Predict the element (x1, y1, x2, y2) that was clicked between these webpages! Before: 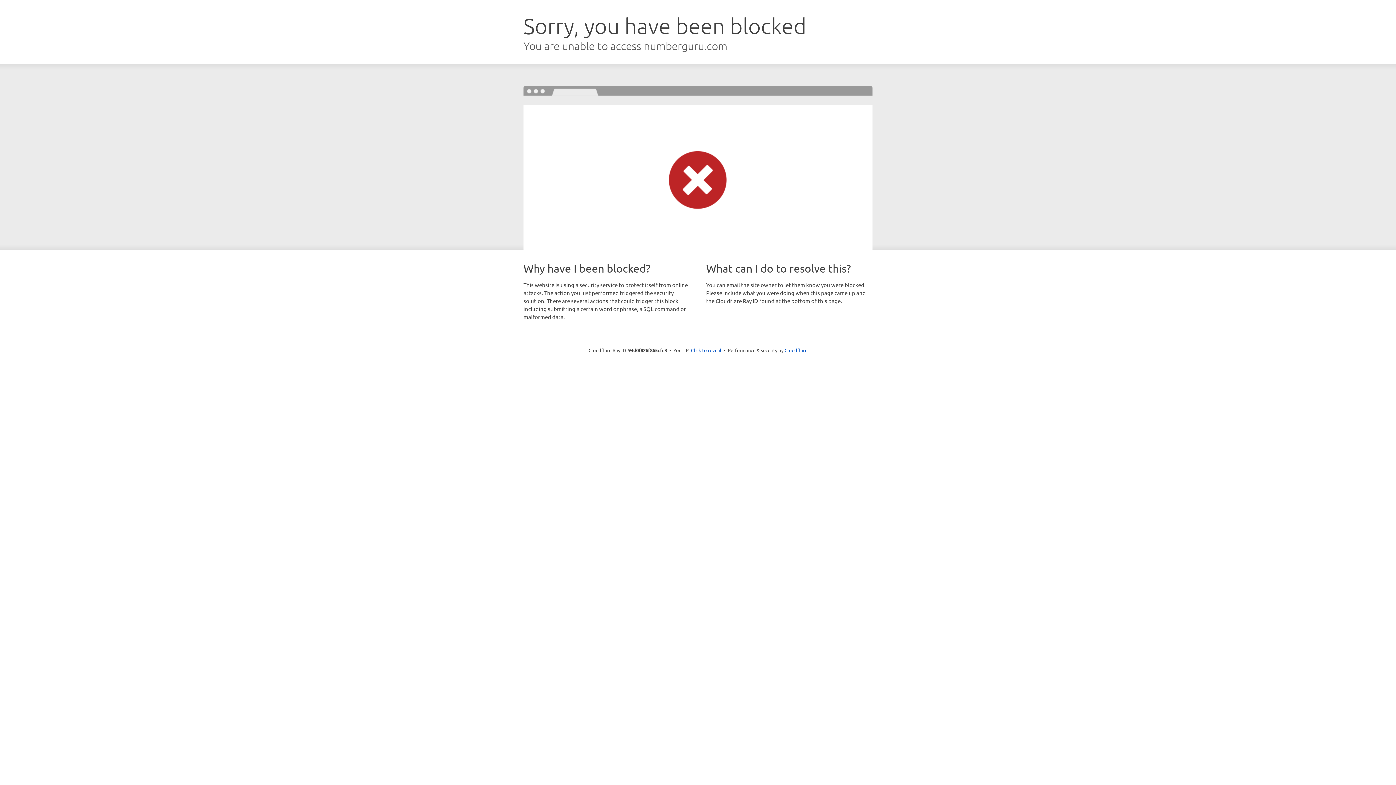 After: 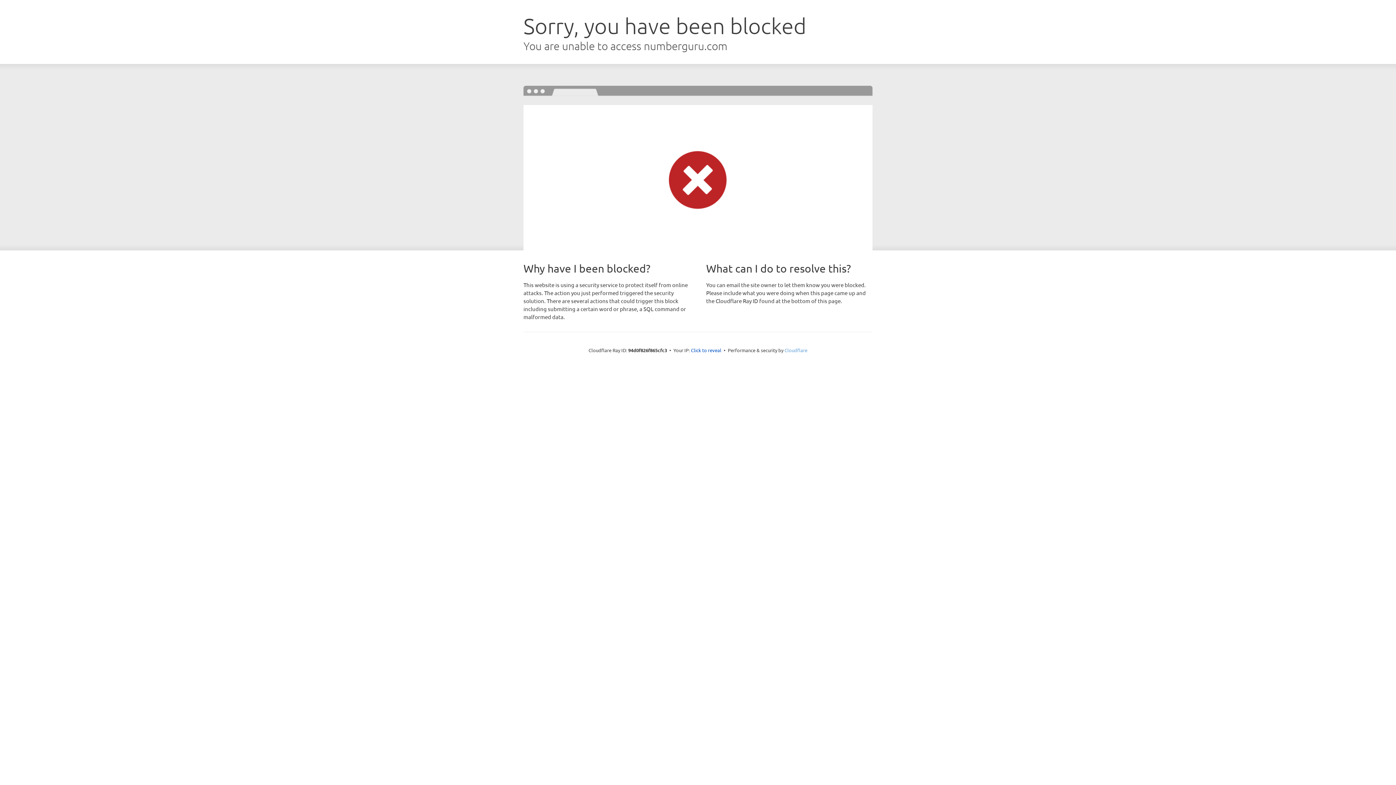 Action: bbox: (784, 347, 807, 353) label: Cloudflare